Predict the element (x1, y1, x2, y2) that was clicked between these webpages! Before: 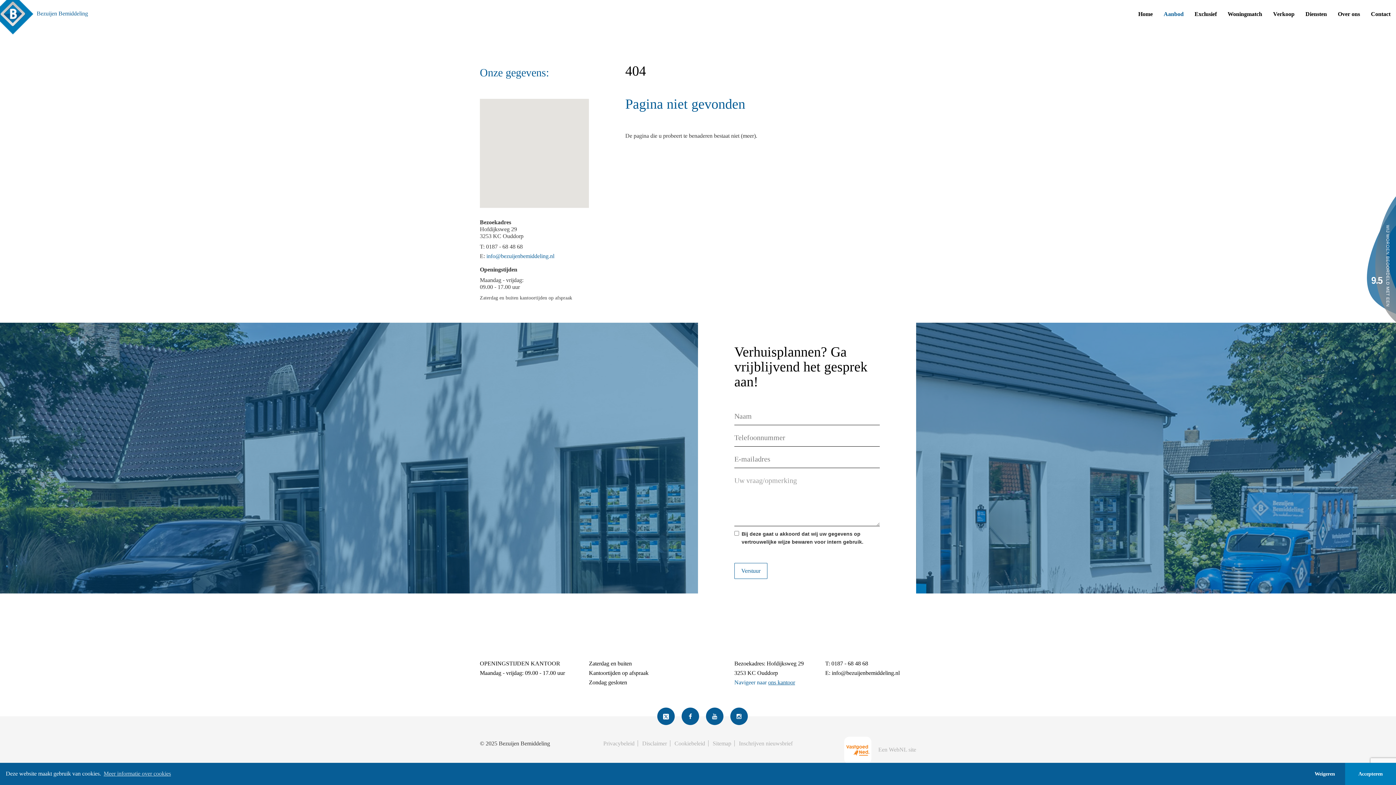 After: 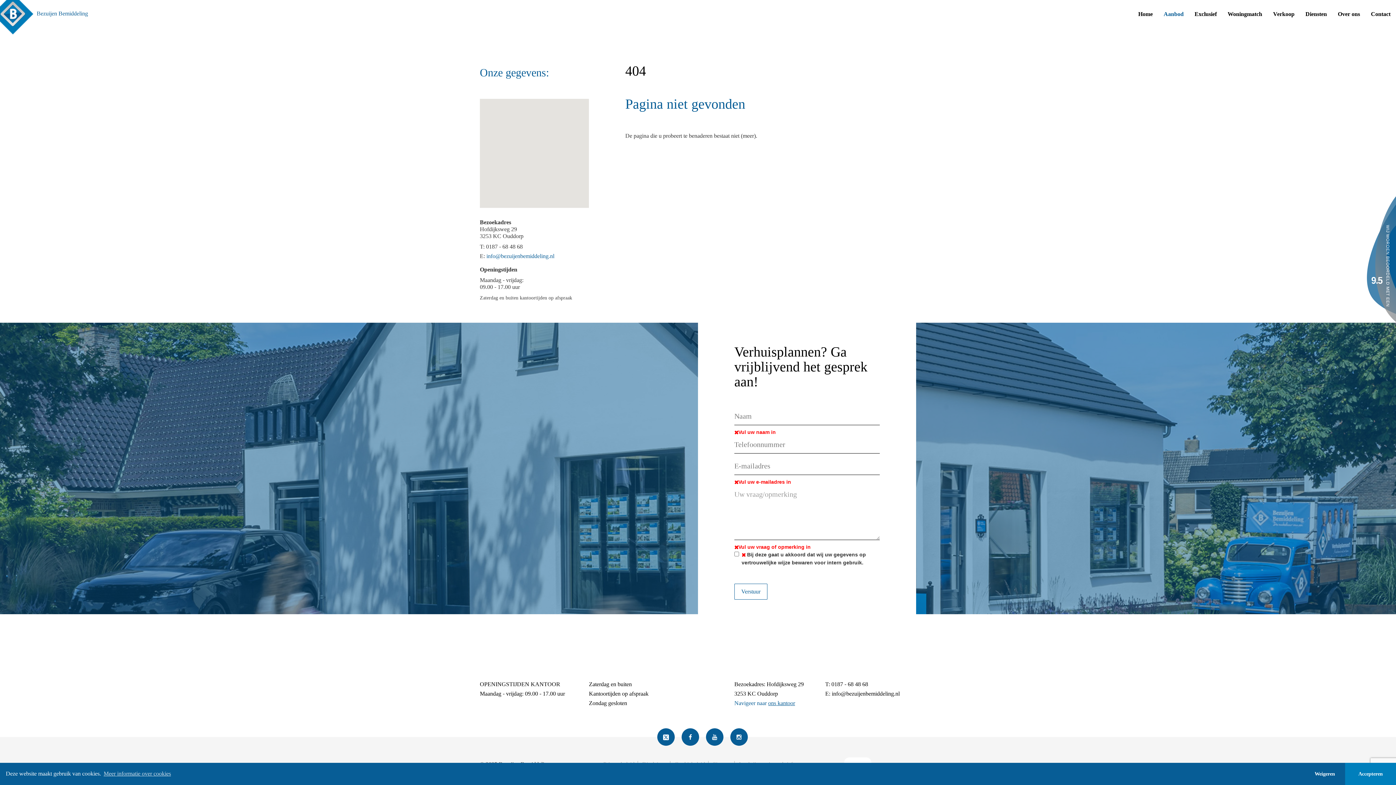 Action: label: Verstuur bbox: (734, 563, 767, 579)